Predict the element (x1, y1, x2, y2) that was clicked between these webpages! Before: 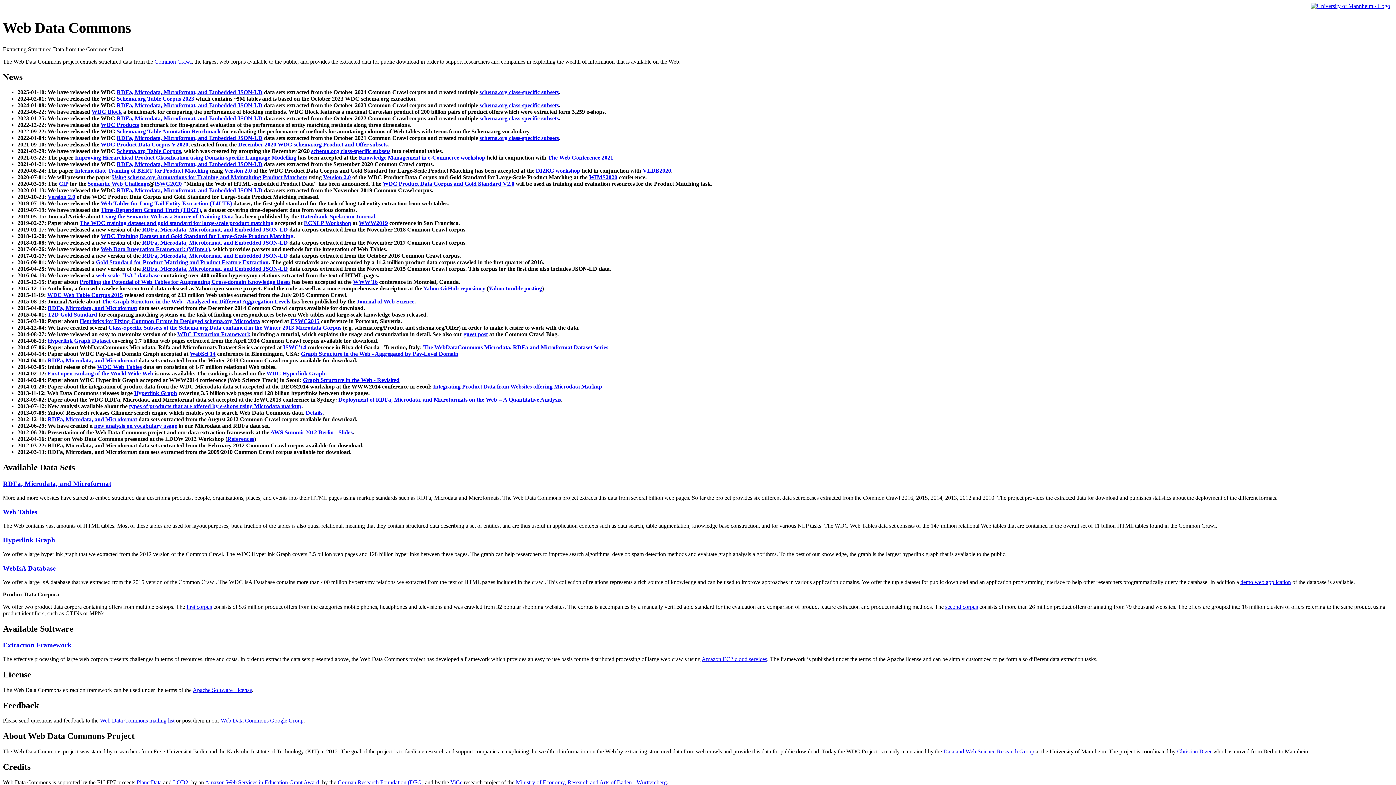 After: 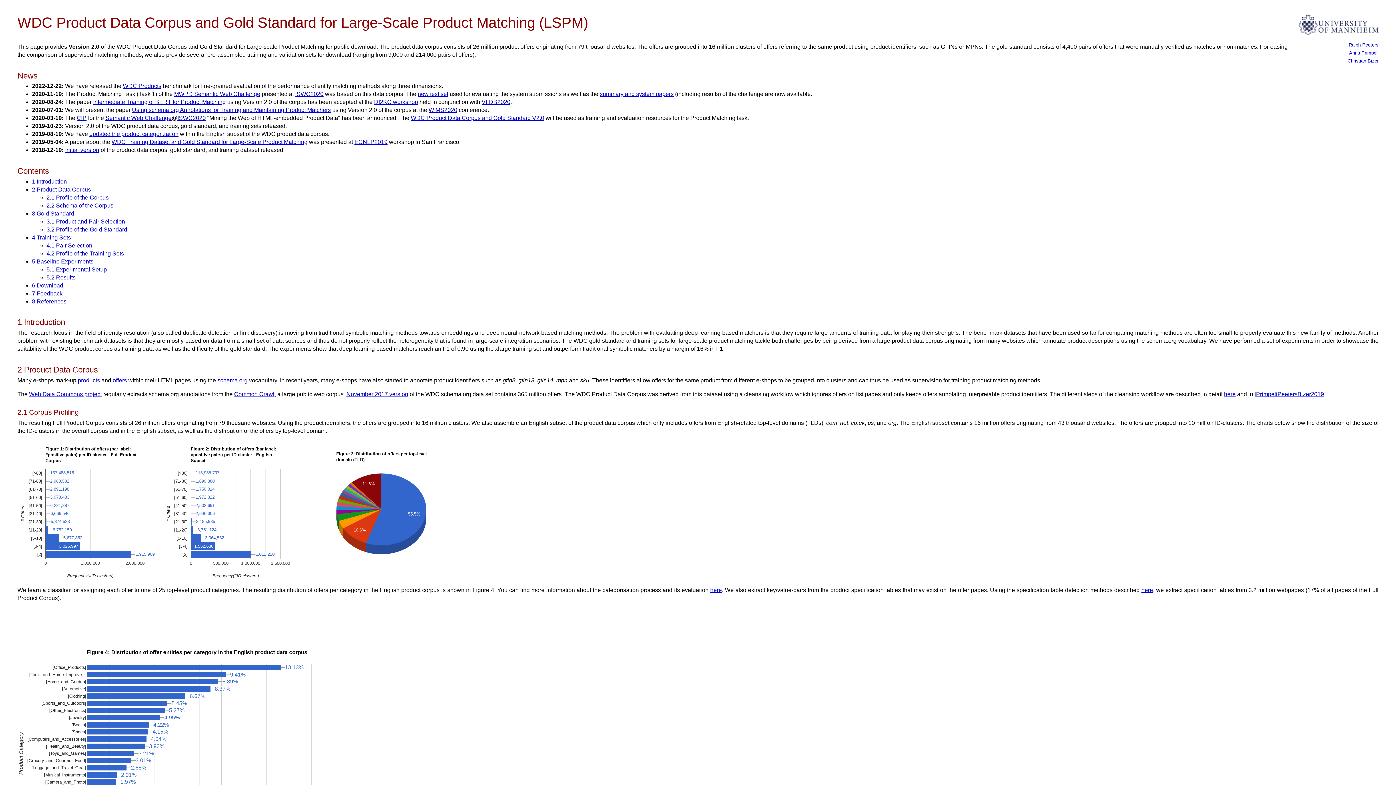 Action: bbox: (47, 193, 75, 200) label: Version 2.0